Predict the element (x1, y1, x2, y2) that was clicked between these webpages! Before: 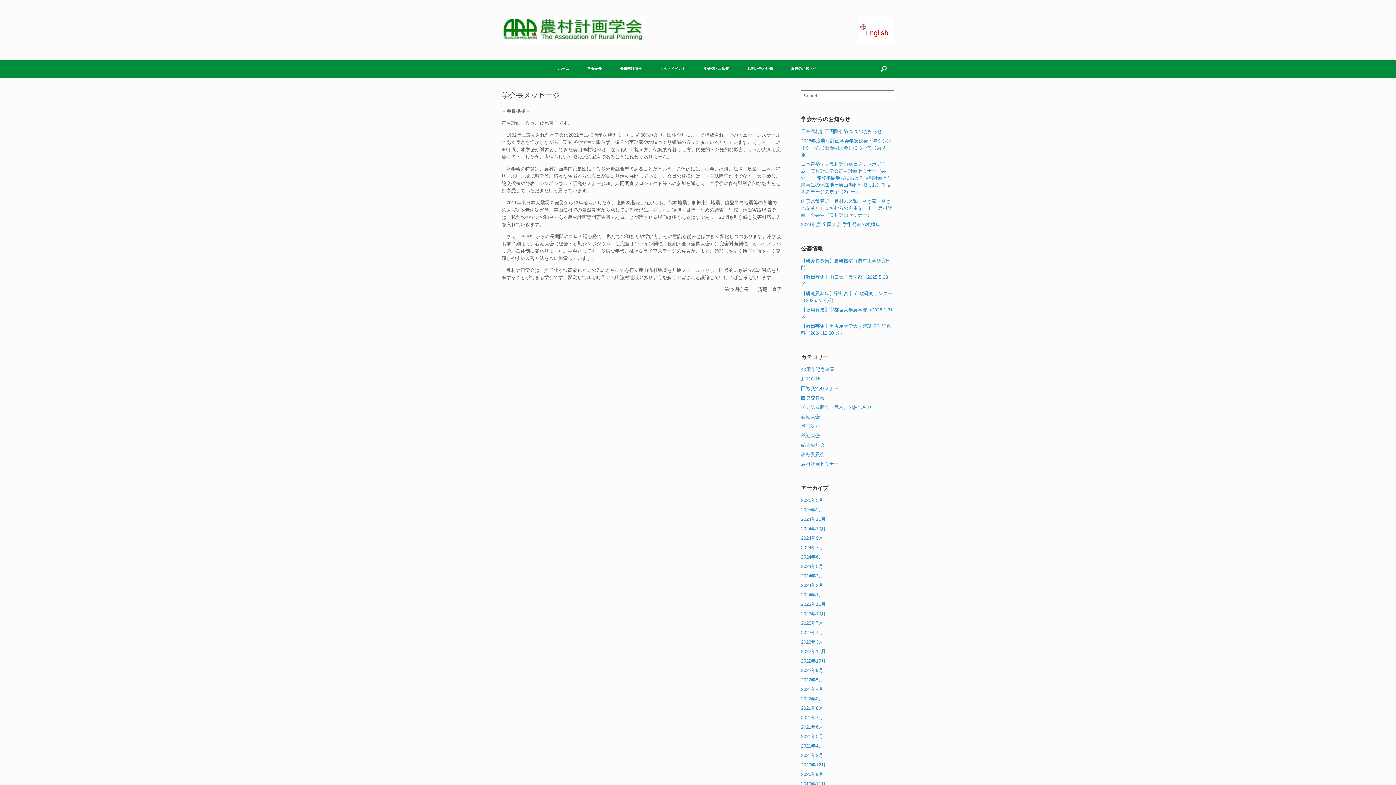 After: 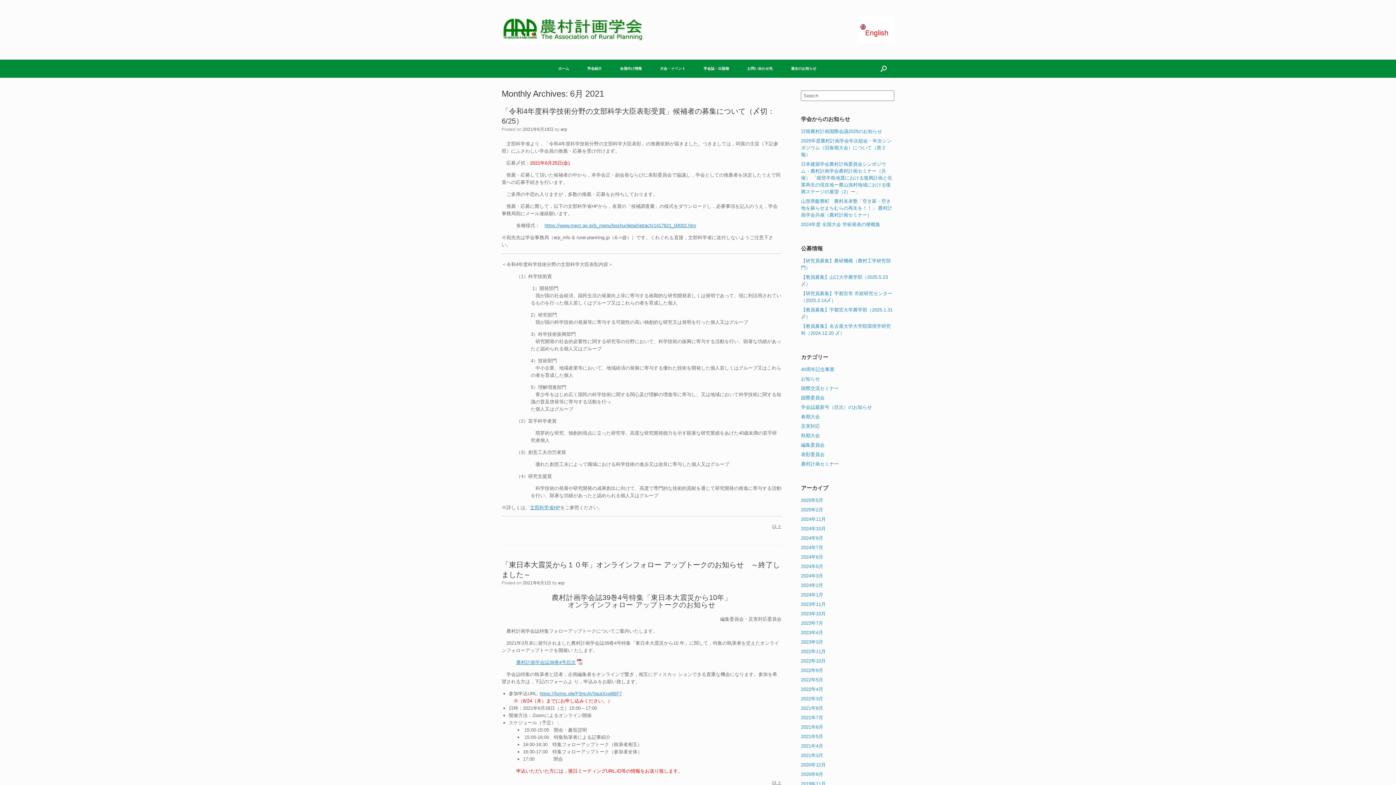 Action: bbox: (801, 724, 823, 730) label: 2021年6月